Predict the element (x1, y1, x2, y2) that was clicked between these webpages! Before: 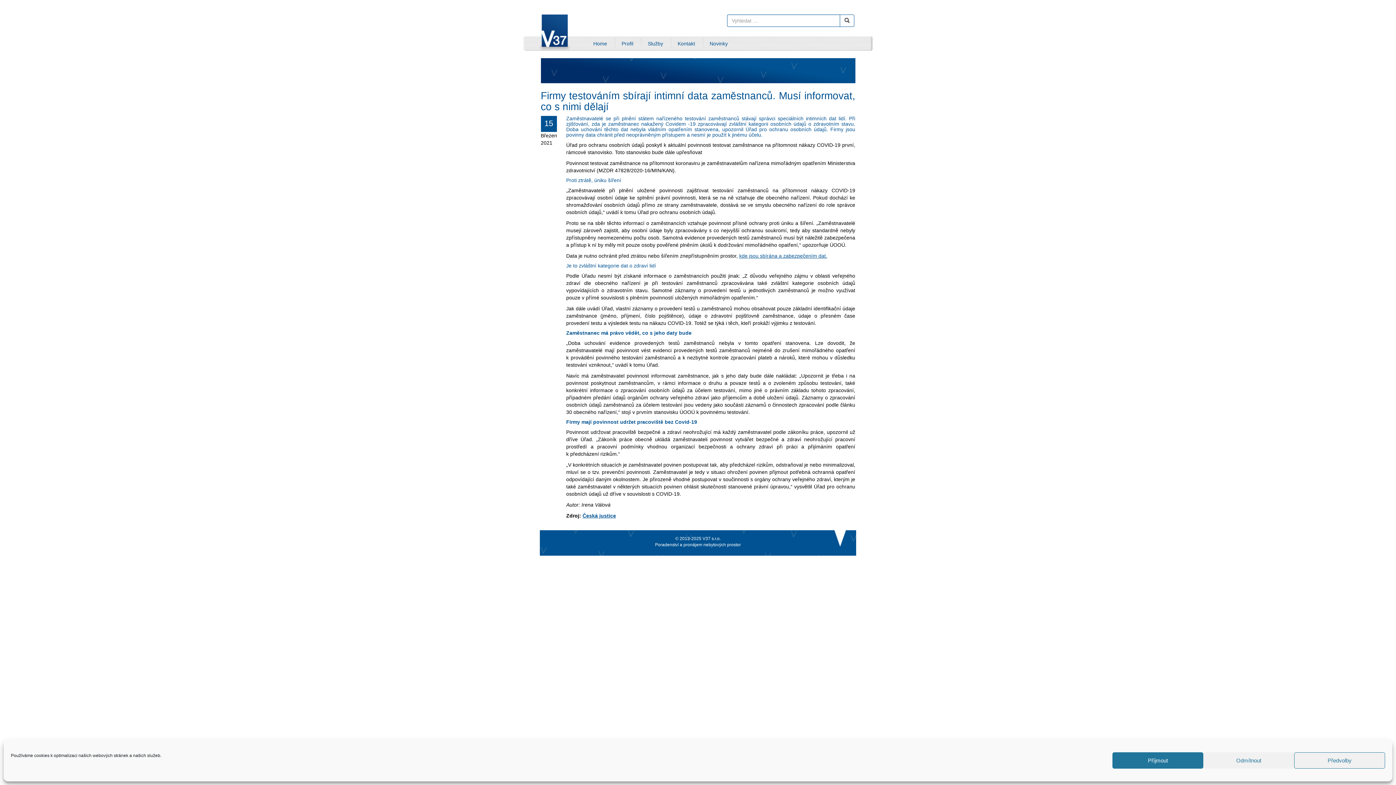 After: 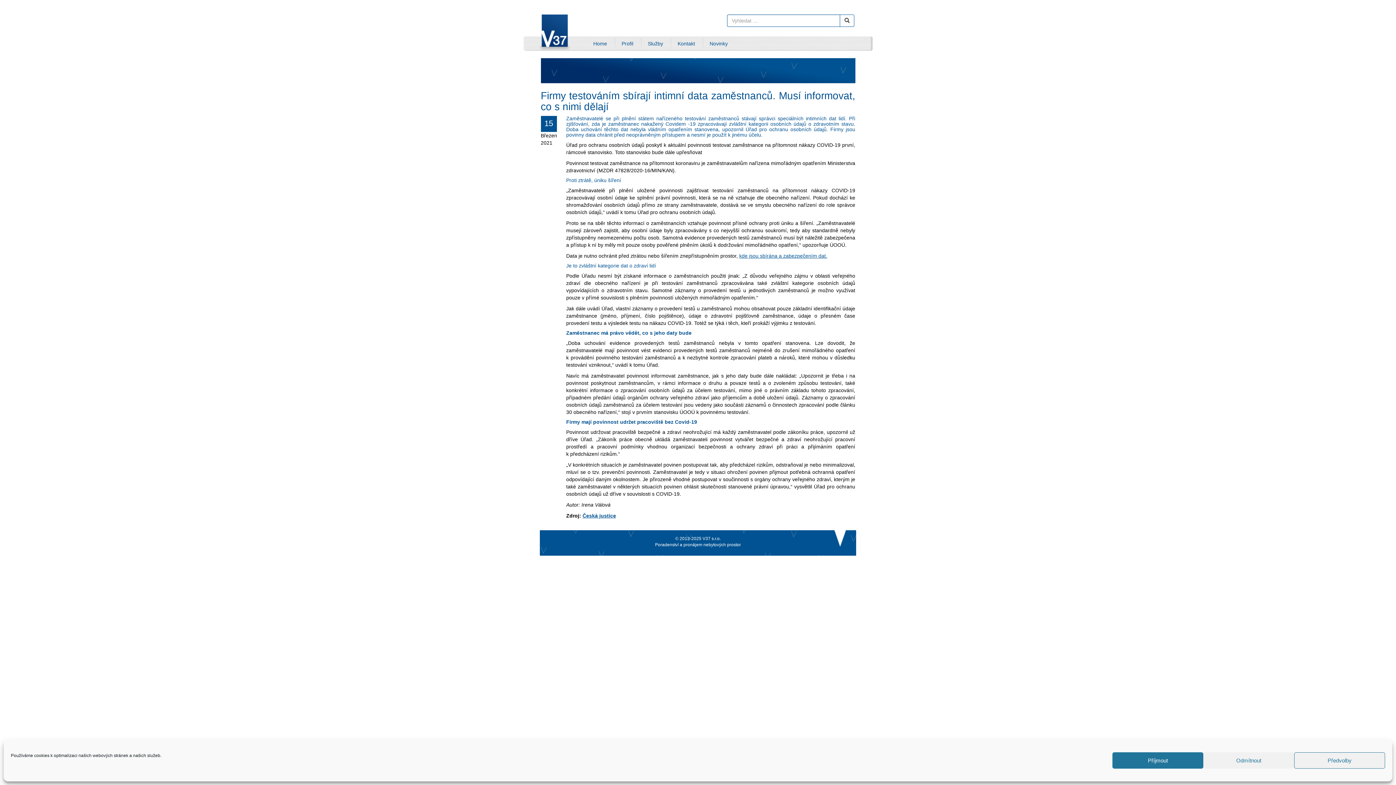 Action: label: Česká justice bbox: (582, 513, 616, 518)